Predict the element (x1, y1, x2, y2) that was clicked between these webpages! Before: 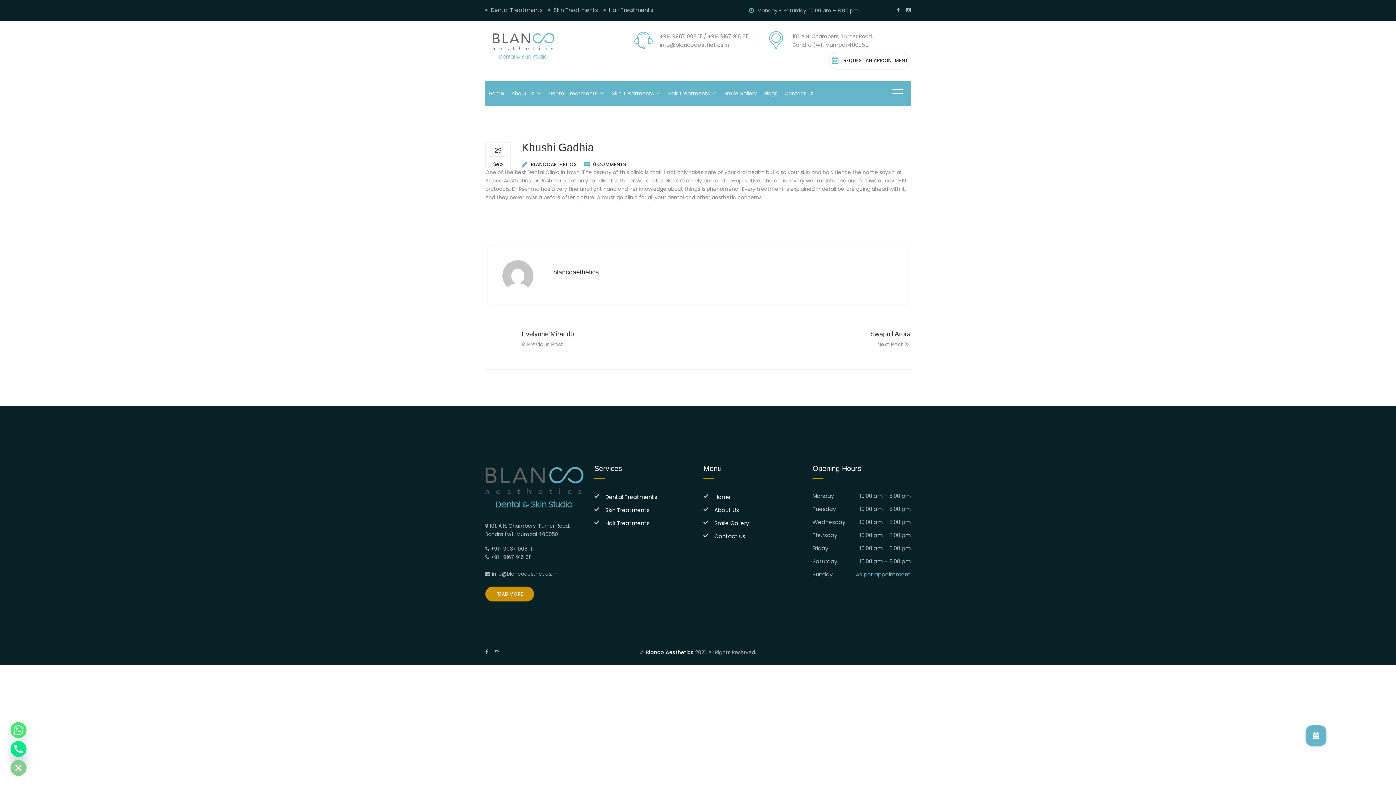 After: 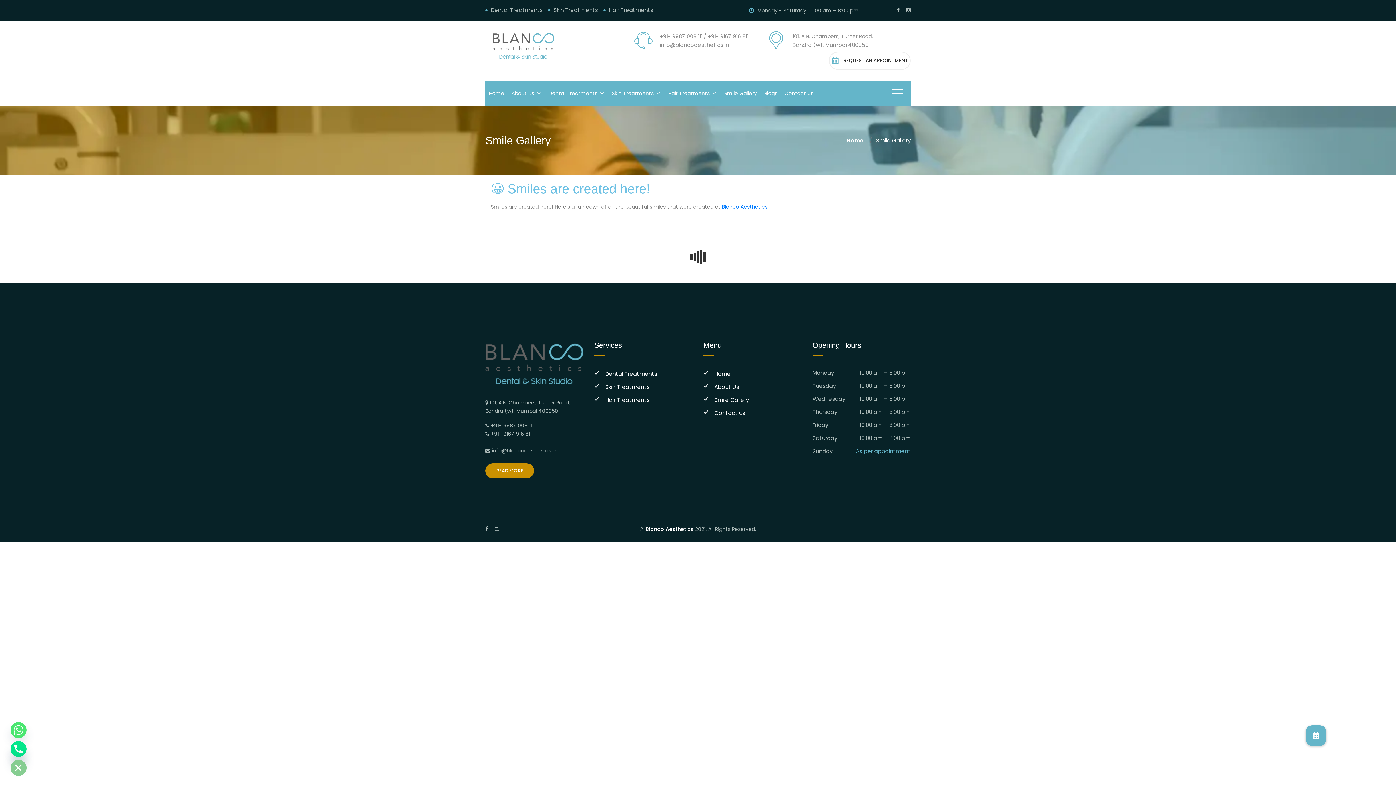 Action: label: Smile Gallery bbox: (703, 519, 749, 527)